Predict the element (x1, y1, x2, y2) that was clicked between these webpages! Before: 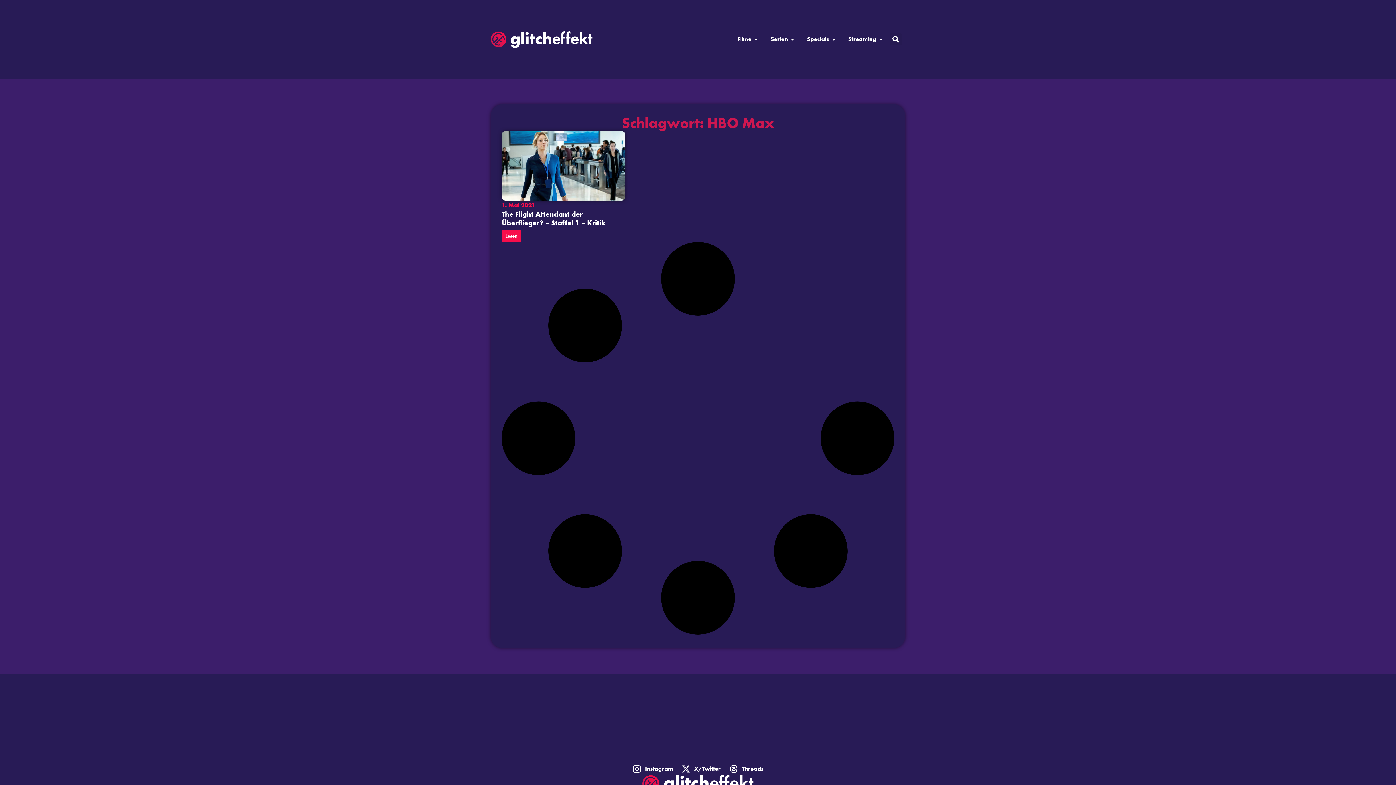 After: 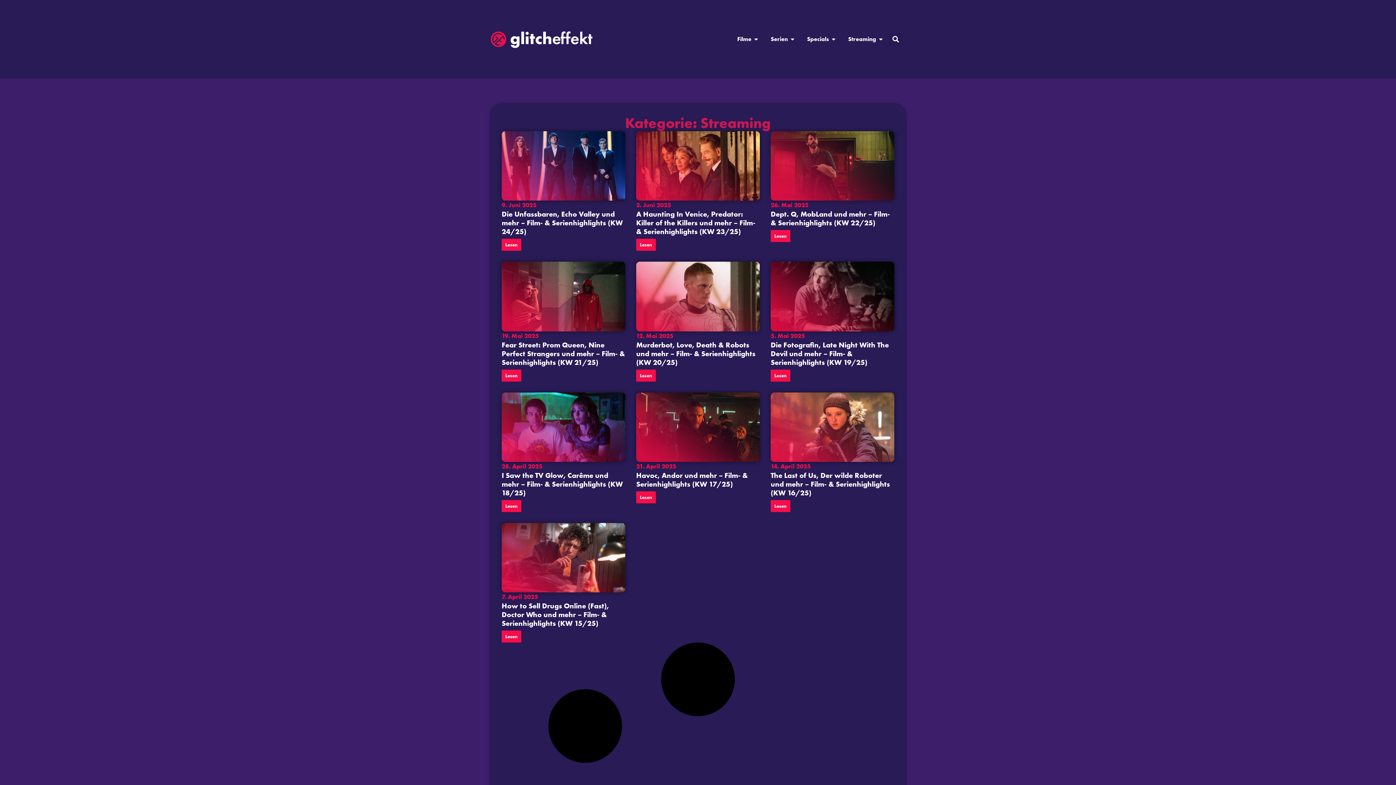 Action: label: Specials bbox: (807, 34, 829, 43)